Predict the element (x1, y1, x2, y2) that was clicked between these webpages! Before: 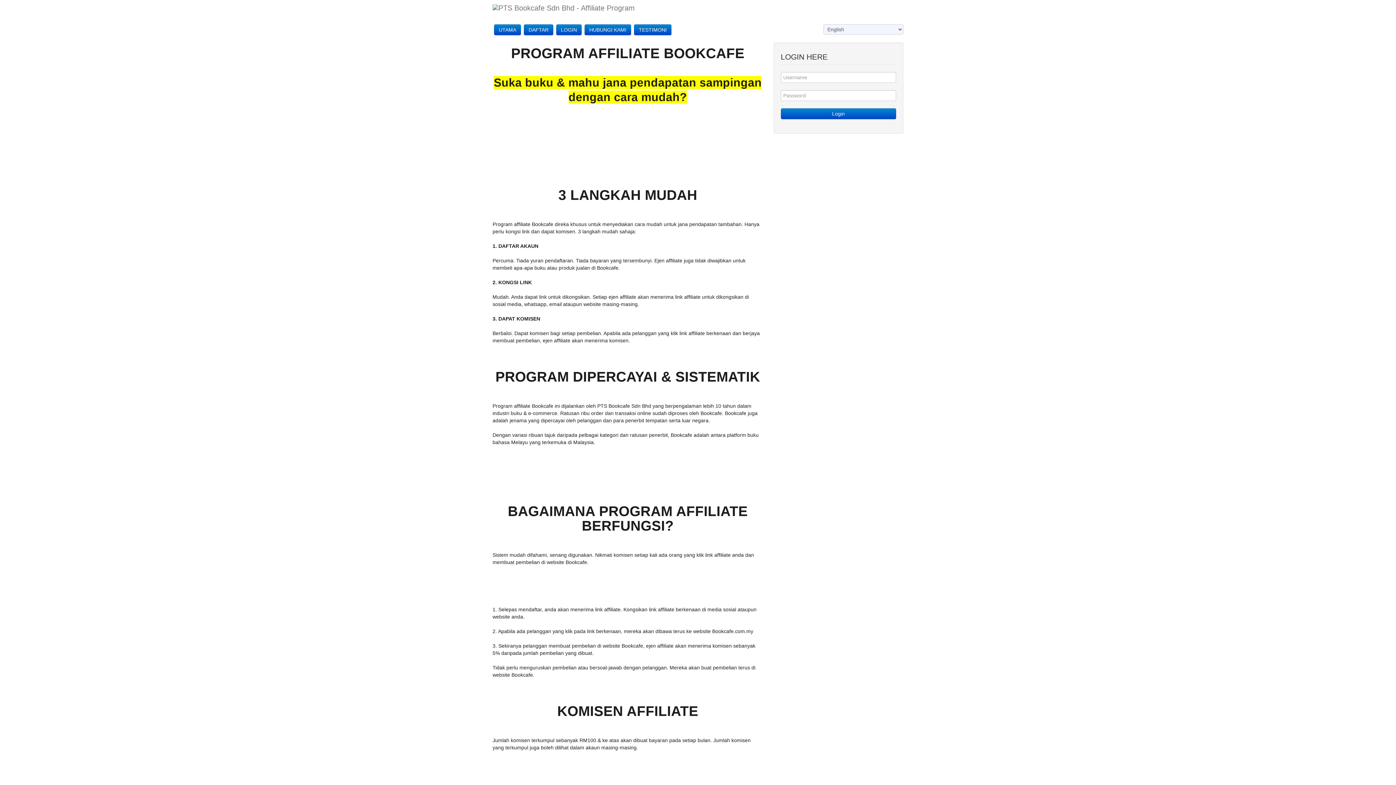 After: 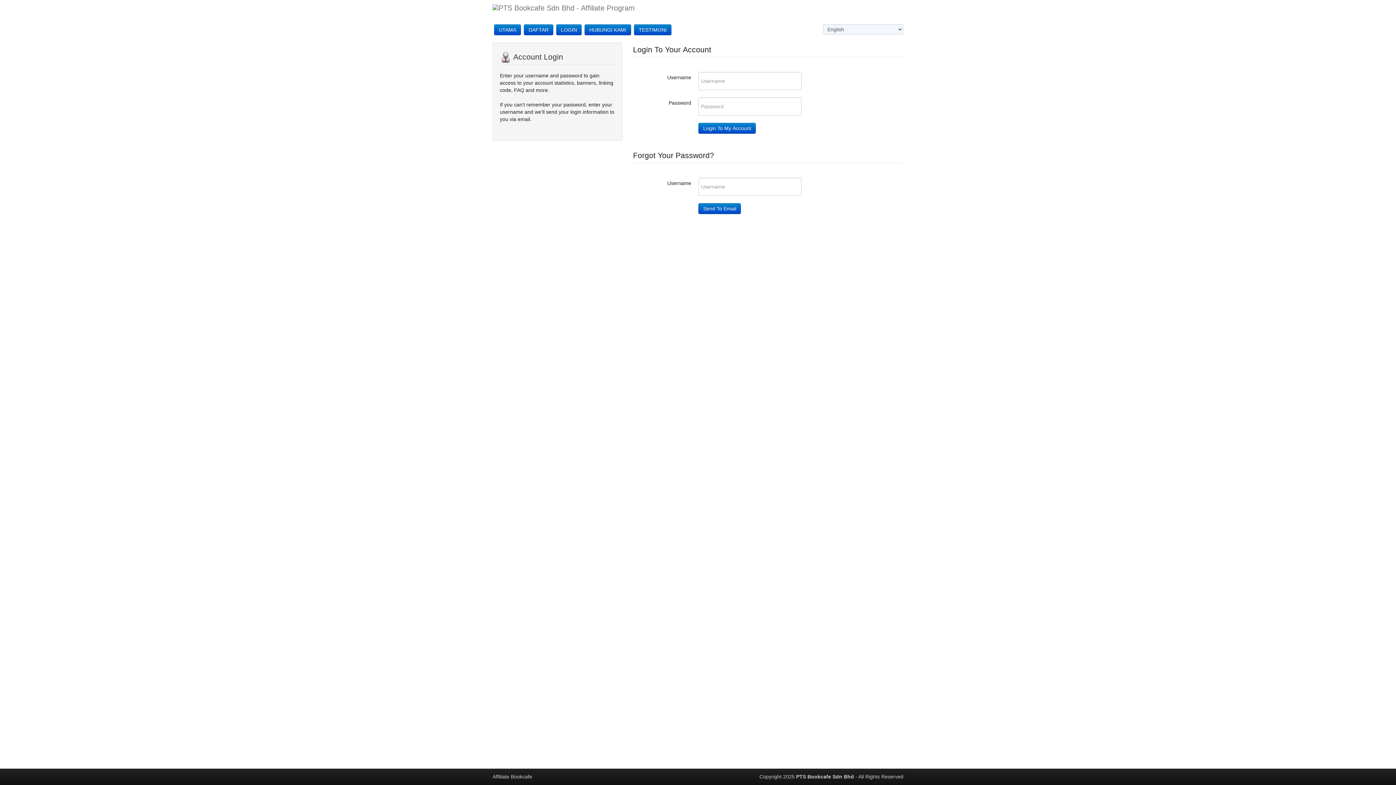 Action: label: LOGIN bbox: (554, 24, 583, 35)